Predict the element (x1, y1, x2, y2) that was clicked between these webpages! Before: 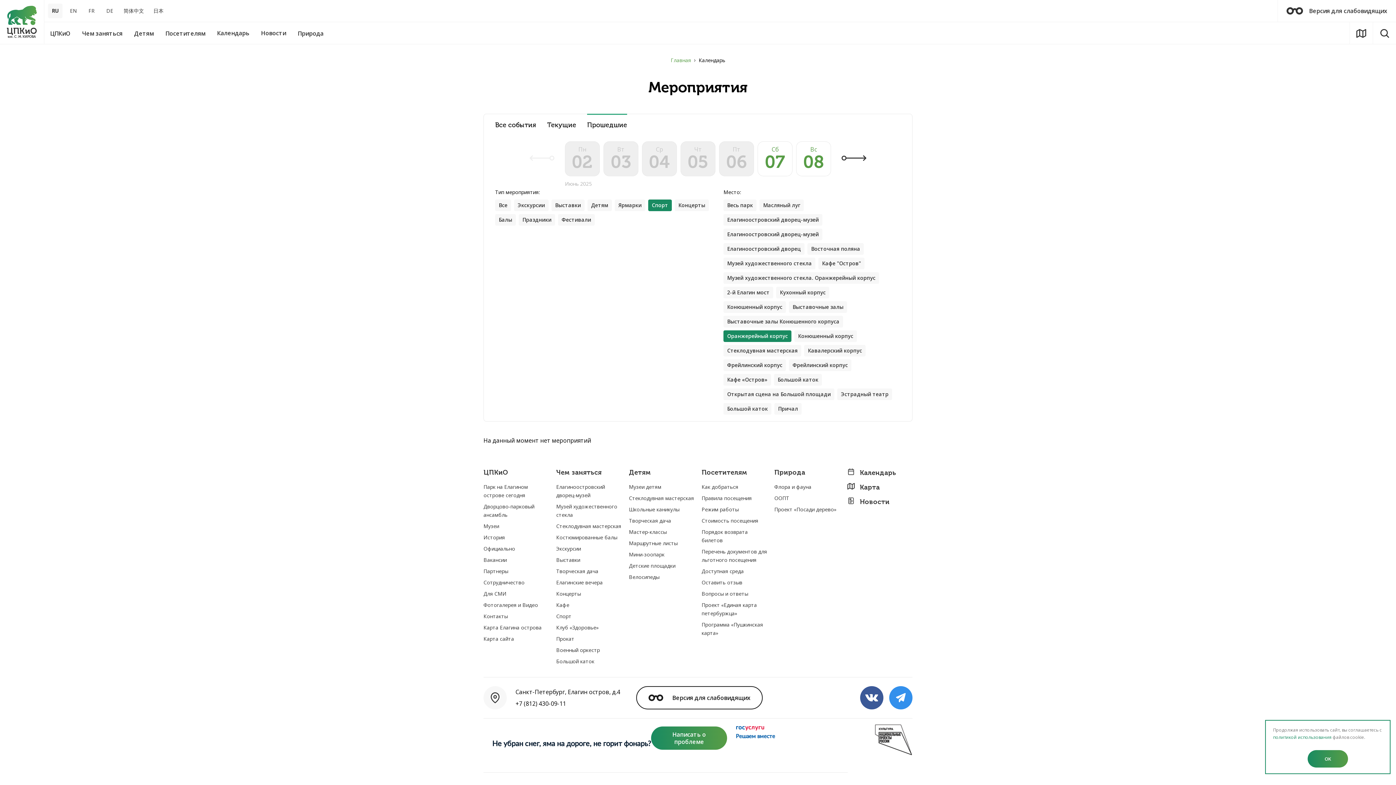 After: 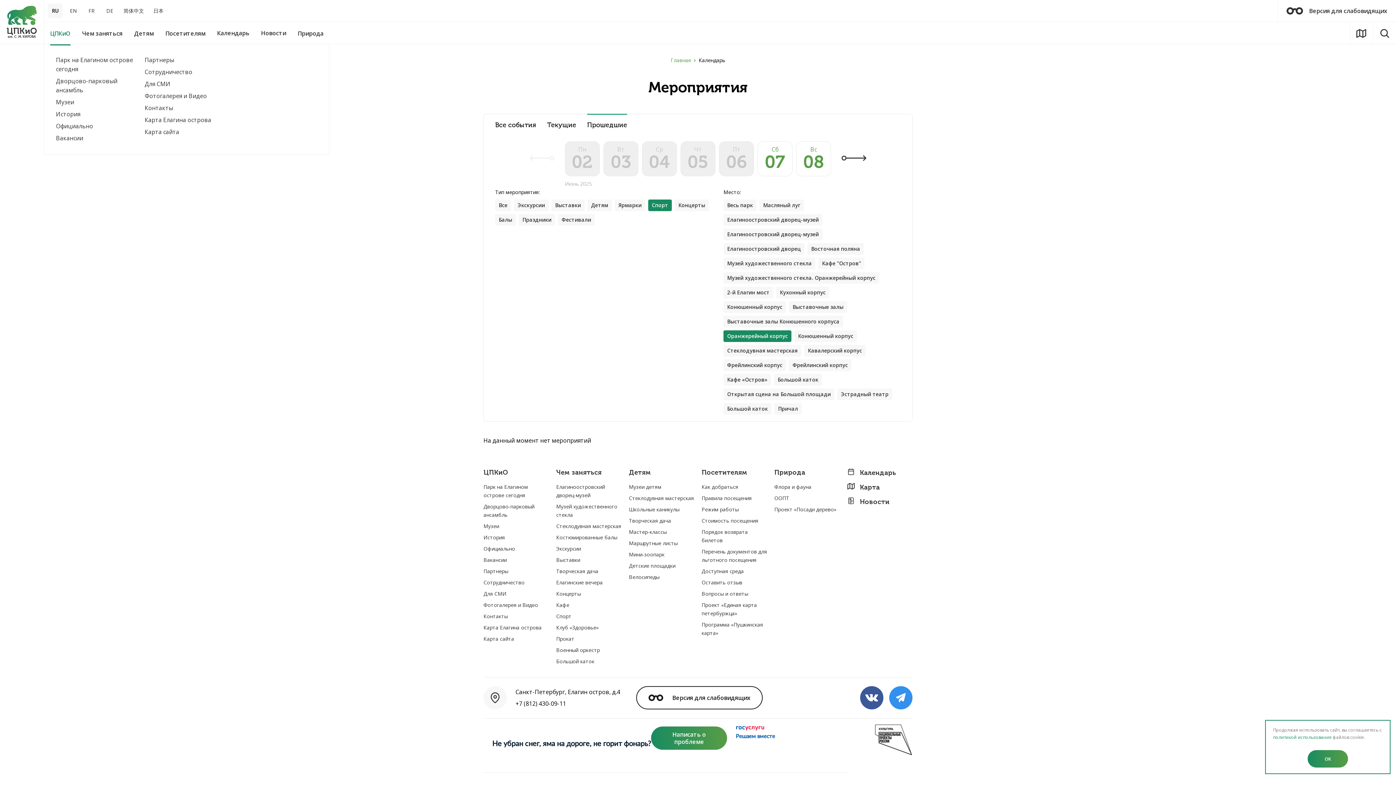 Action: label: ЦПКиО bbox: (50, 22, 70, 44)